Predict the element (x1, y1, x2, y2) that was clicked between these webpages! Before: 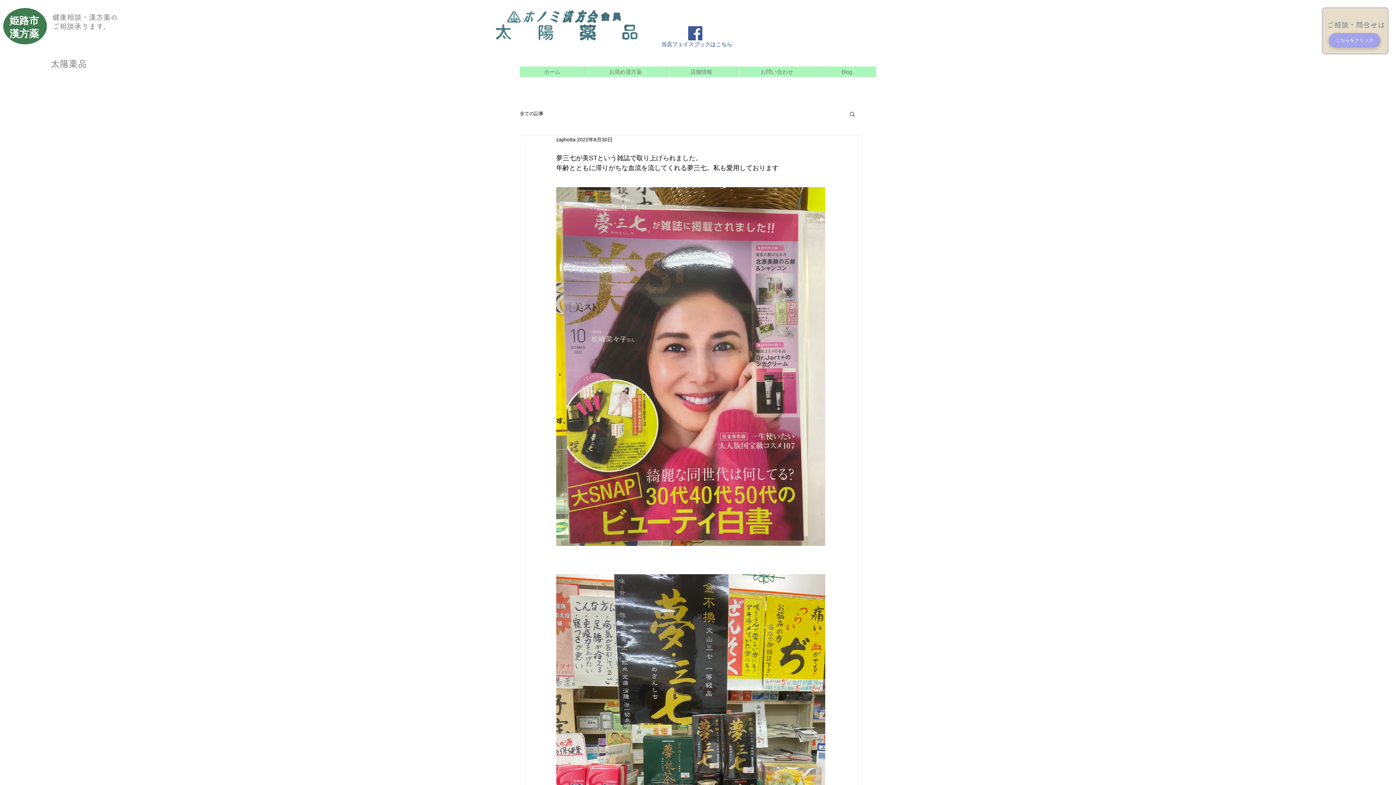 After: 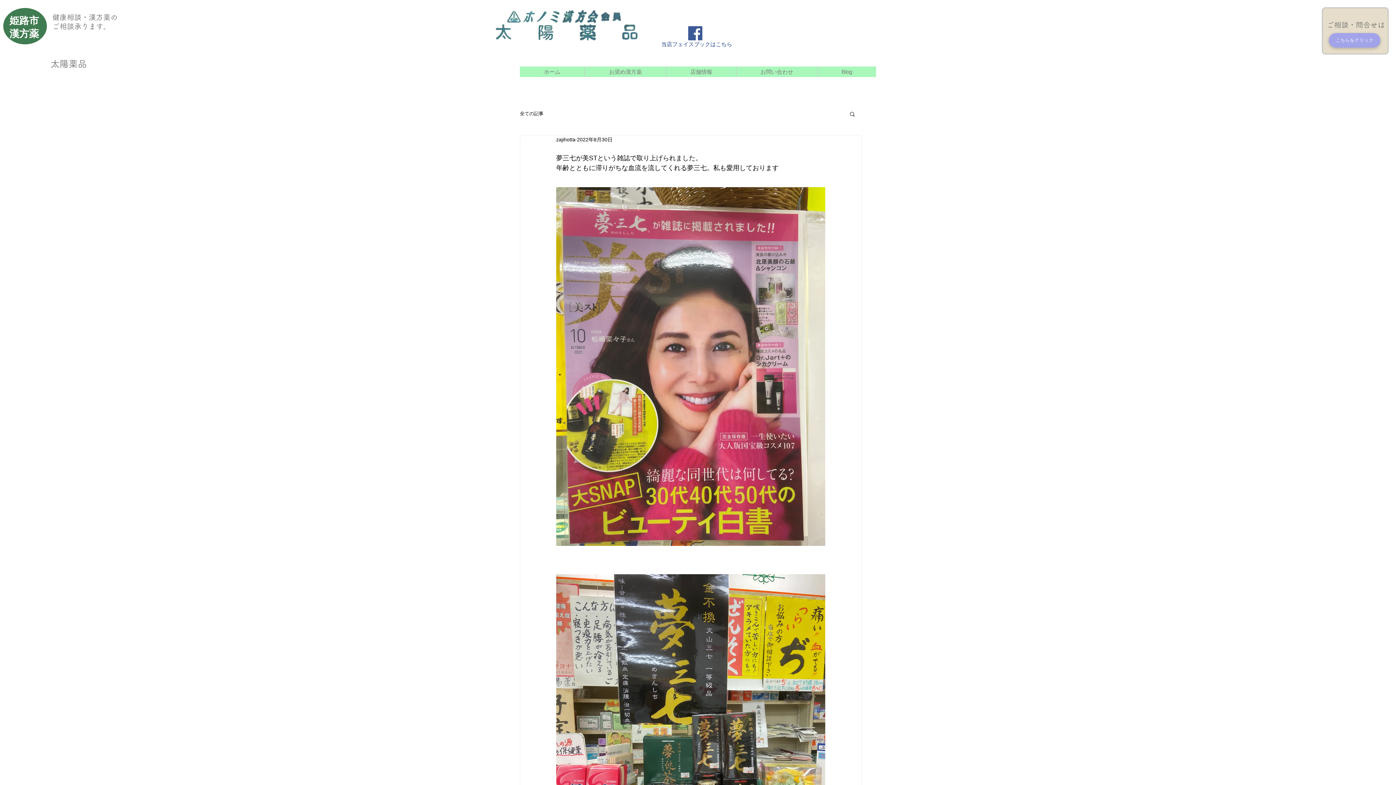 Action: bbox: (688, 26, 702, 40) label: Facebook